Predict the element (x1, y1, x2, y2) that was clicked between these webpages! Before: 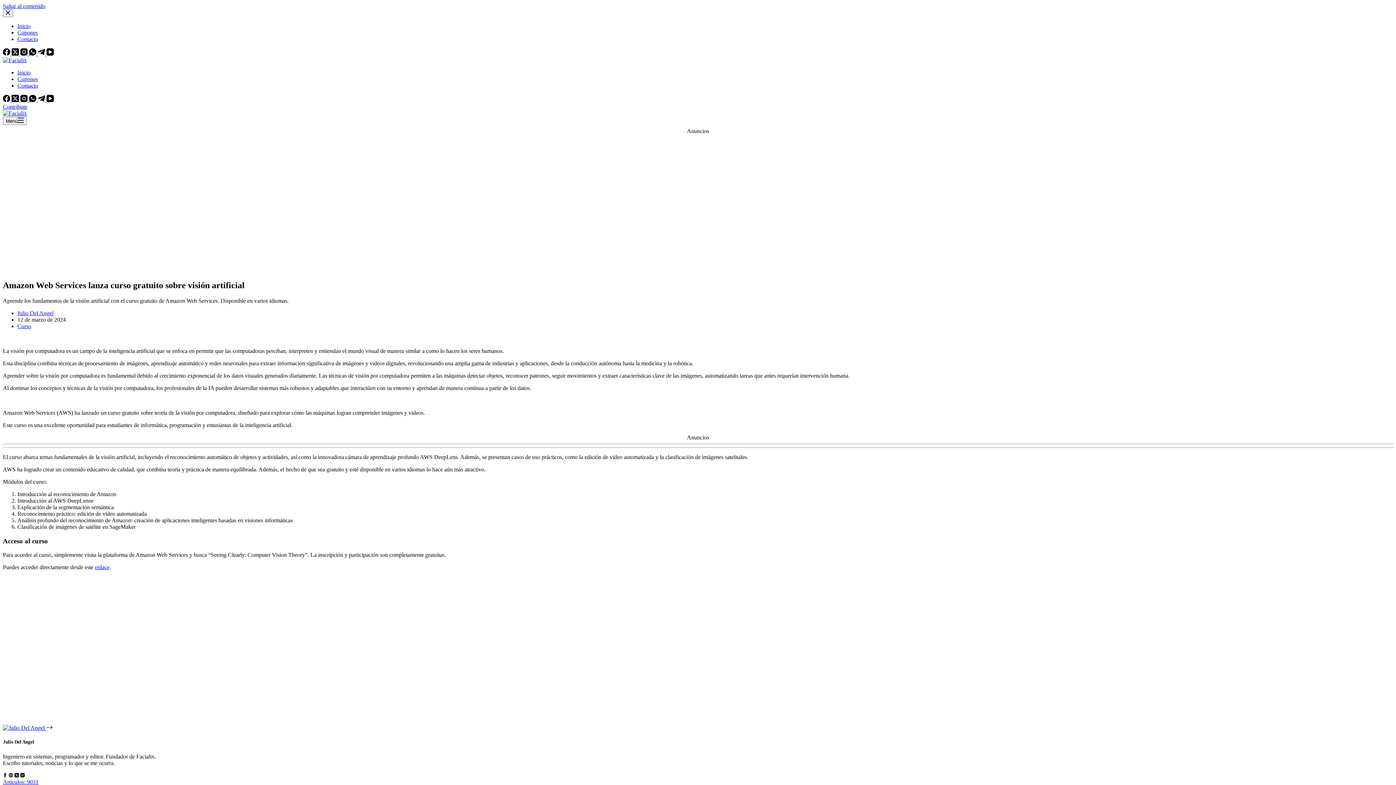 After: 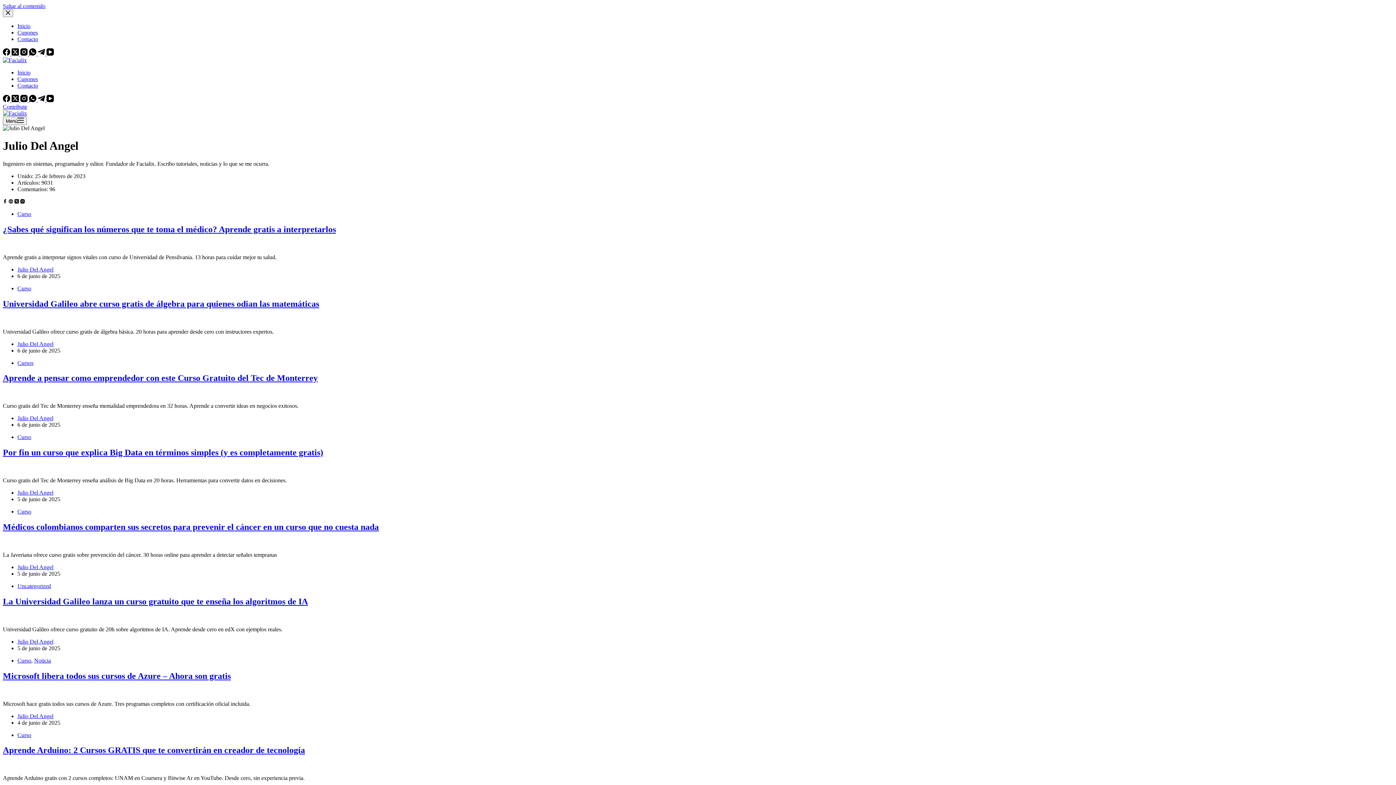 Action: bbox: (17, 310, 53, 316) label: Julio Del Angel